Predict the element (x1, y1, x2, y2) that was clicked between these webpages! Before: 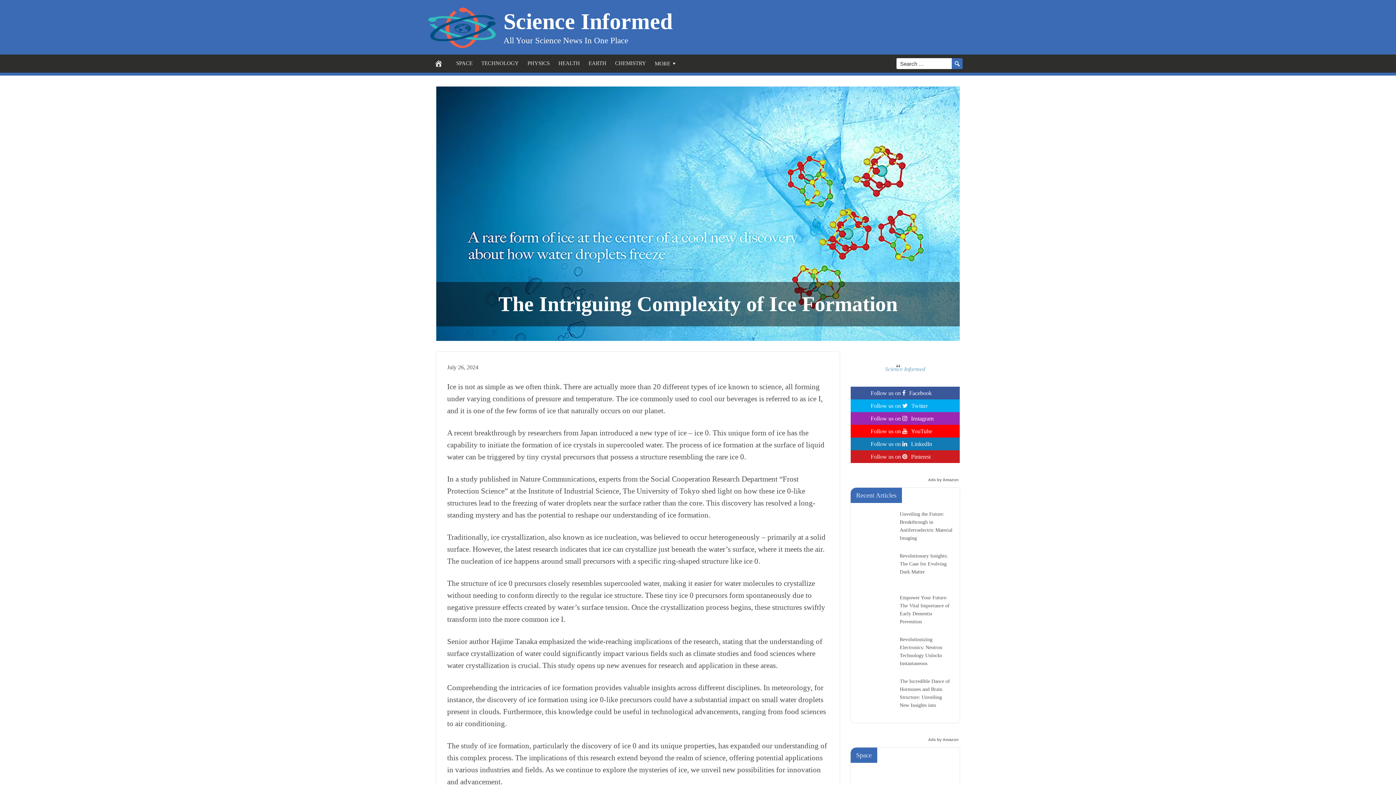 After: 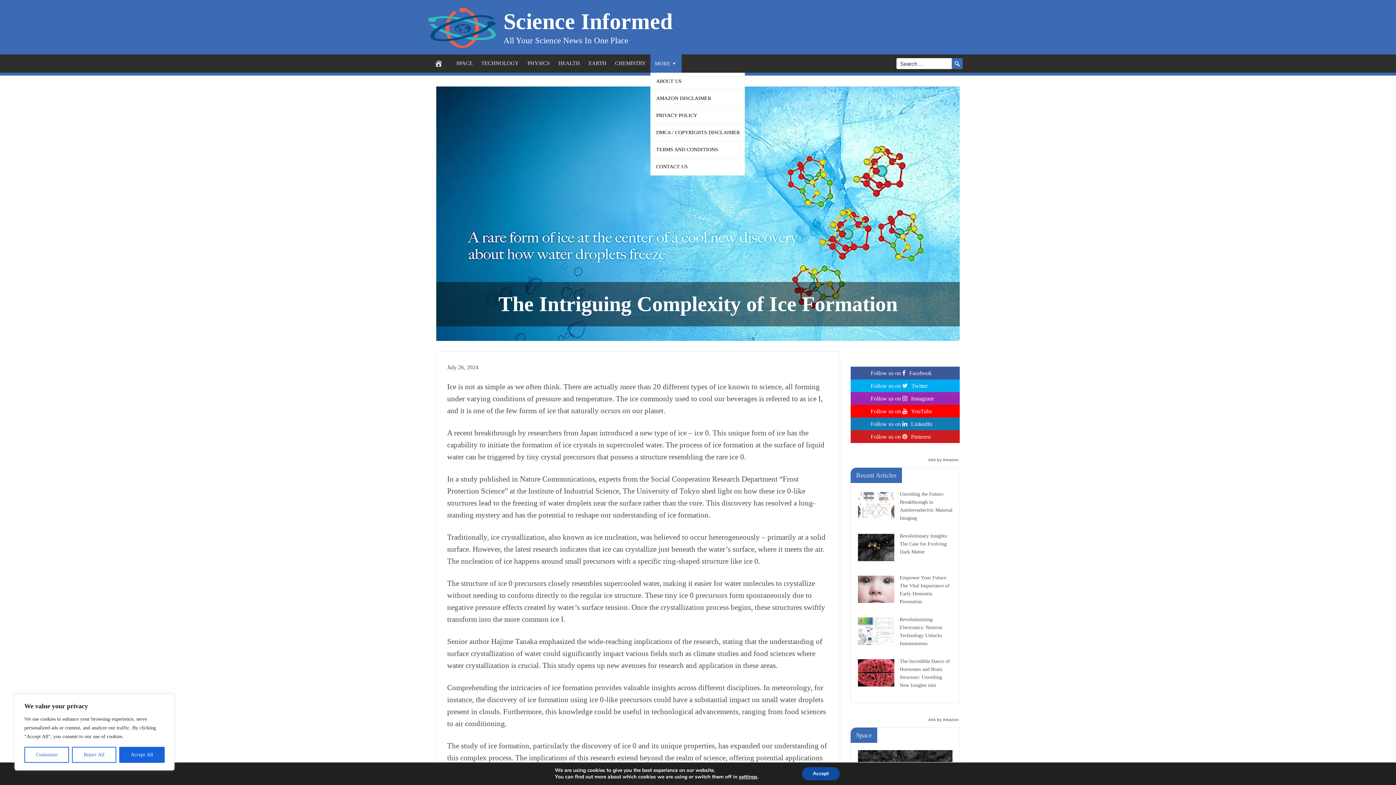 Action: bbox: (650, 54, 681, 72) label: MORE